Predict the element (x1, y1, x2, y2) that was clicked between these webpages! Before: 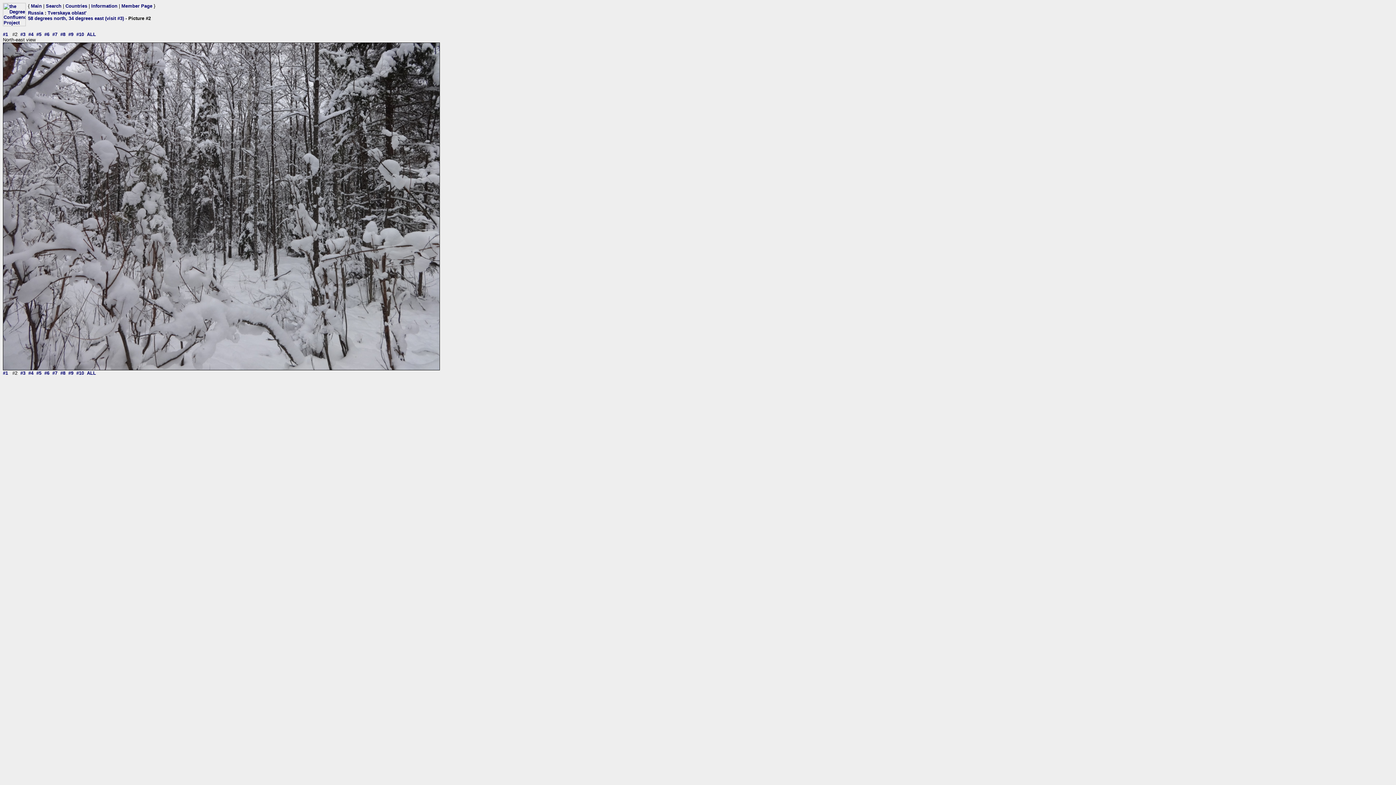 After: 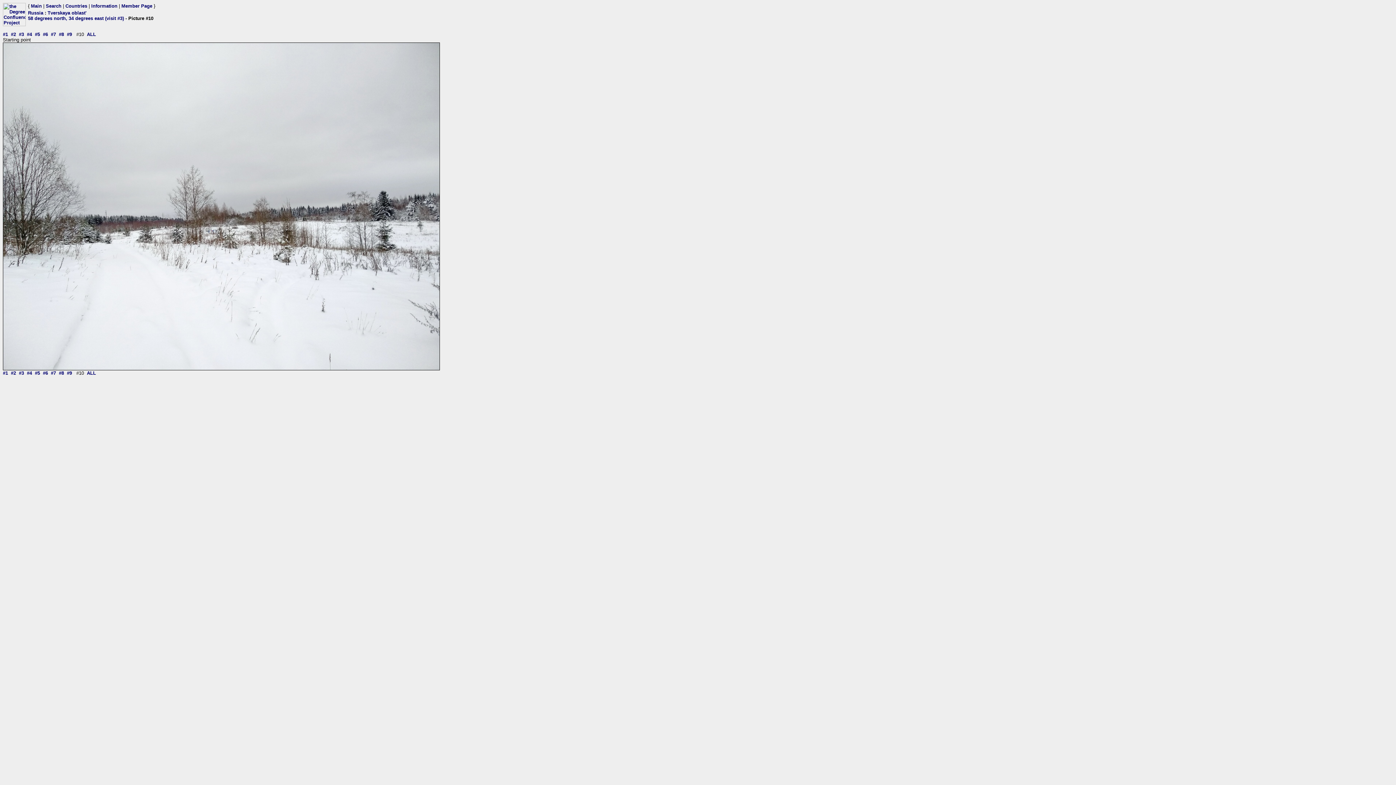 Action: label: #10 bbox: (76, 370, 84, 376)